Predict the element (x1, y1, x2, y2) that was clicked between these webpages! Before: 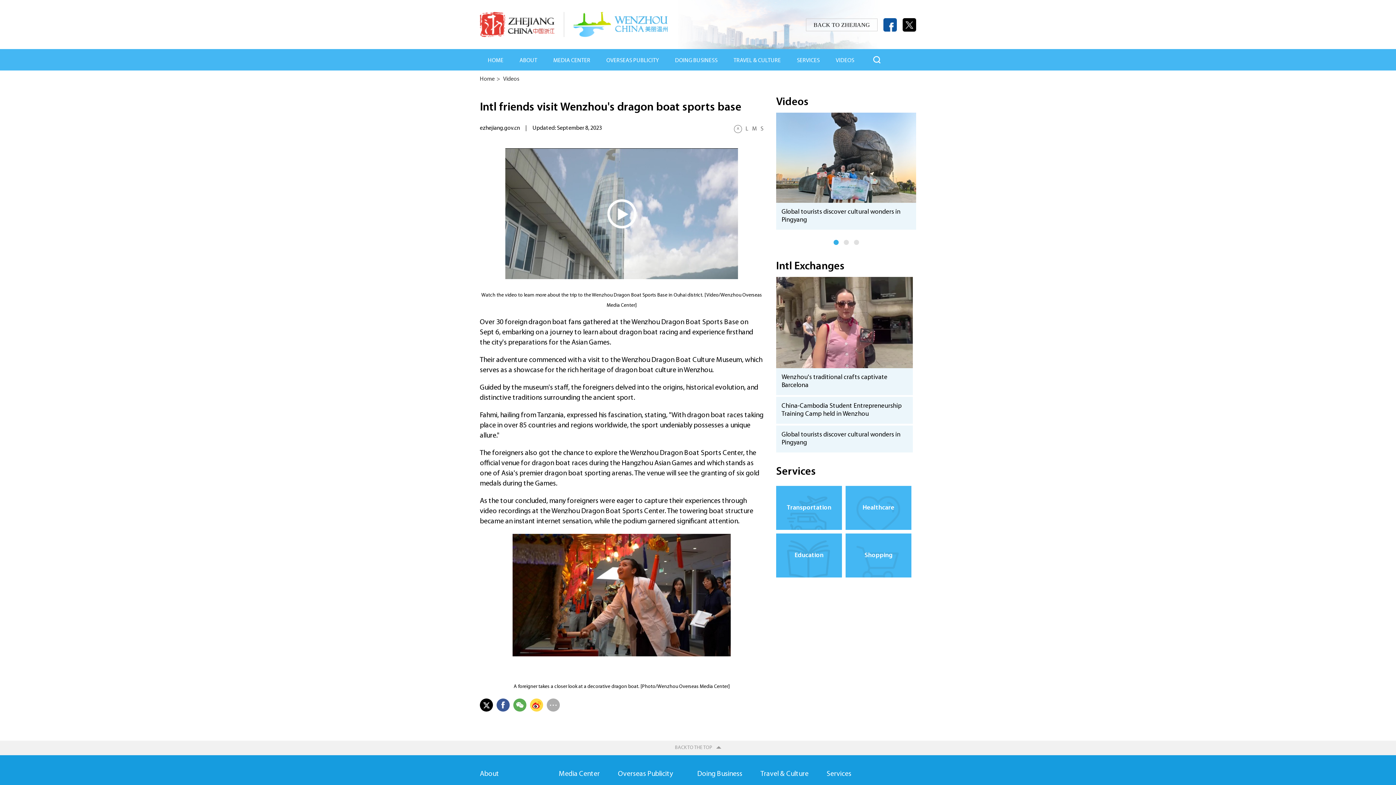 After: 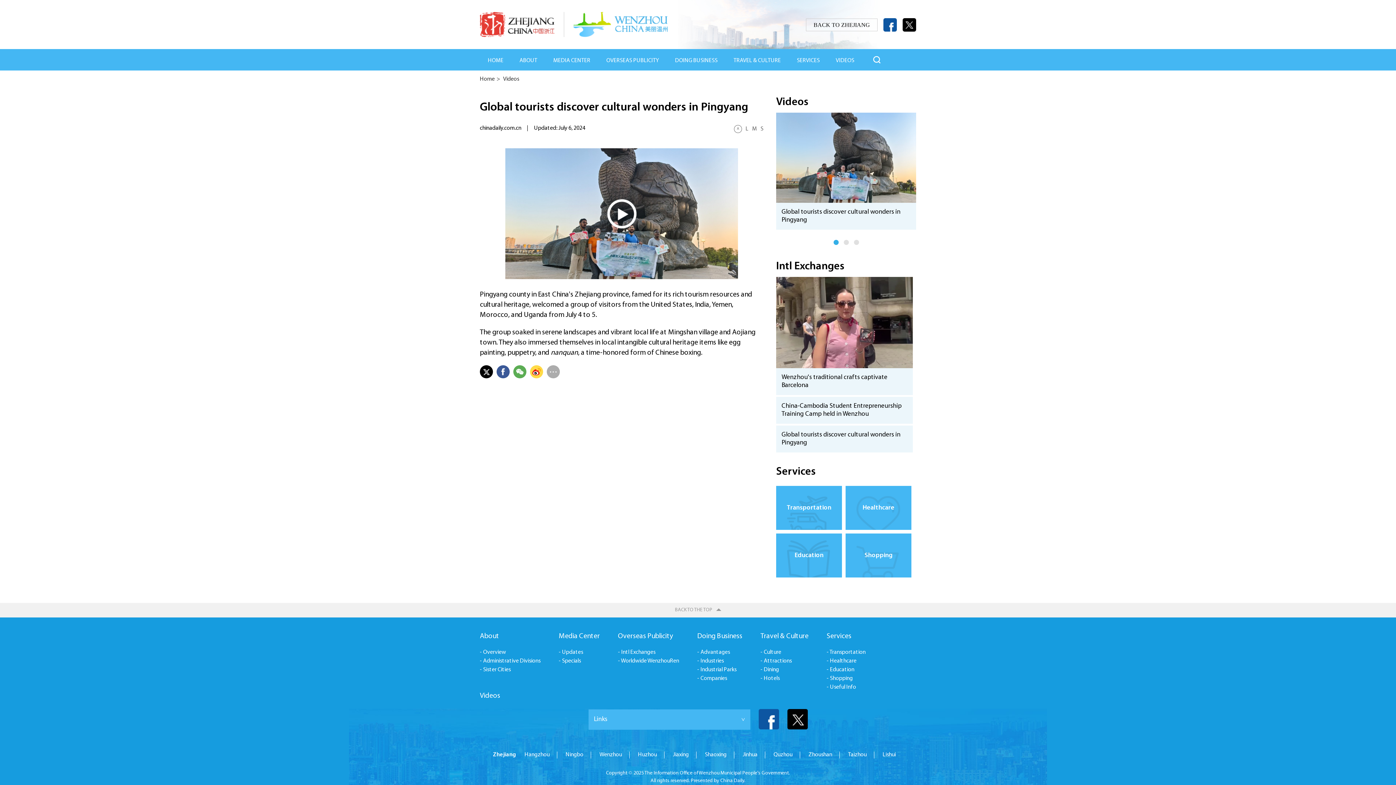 Action: bbox: (776, 113, 916, 229) label: Global tourists discover cultural wonders in Pingyang